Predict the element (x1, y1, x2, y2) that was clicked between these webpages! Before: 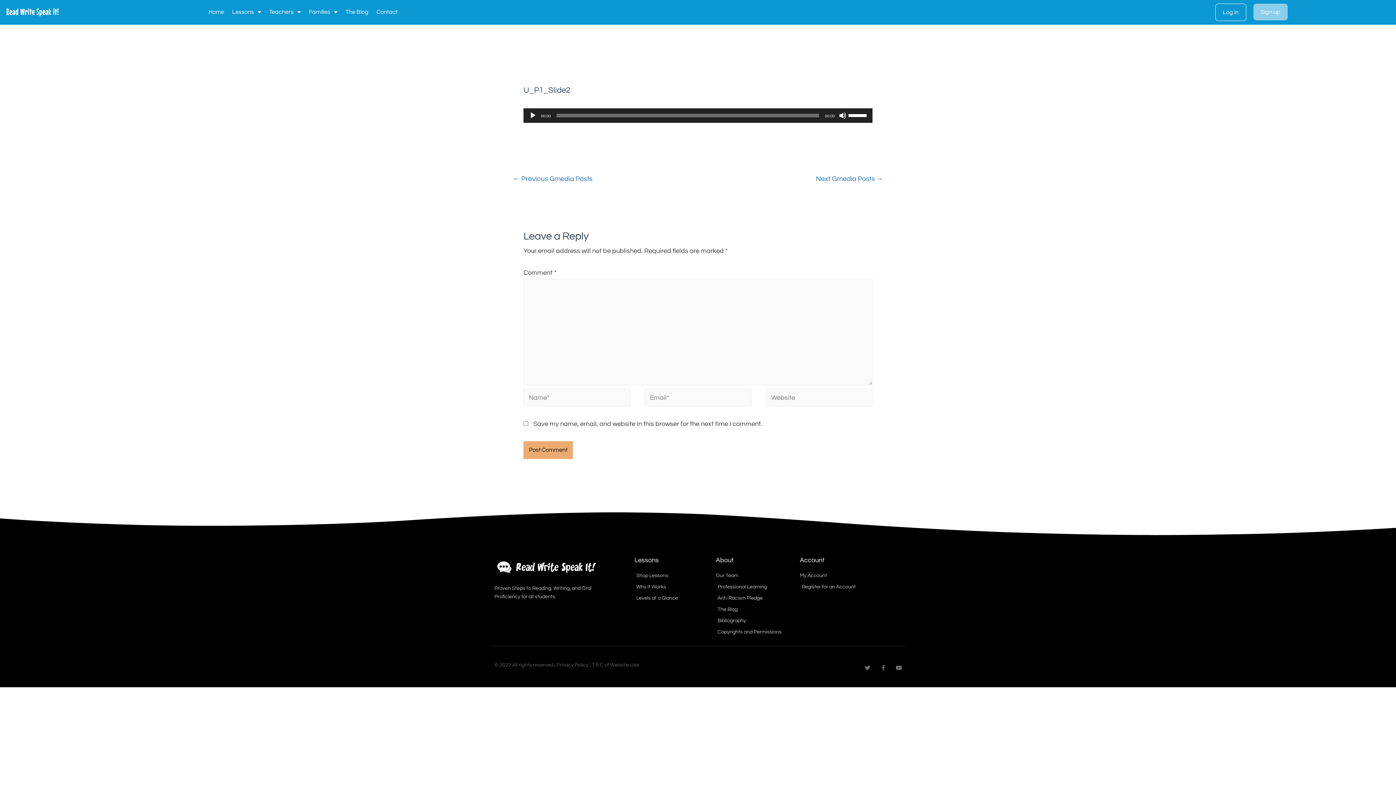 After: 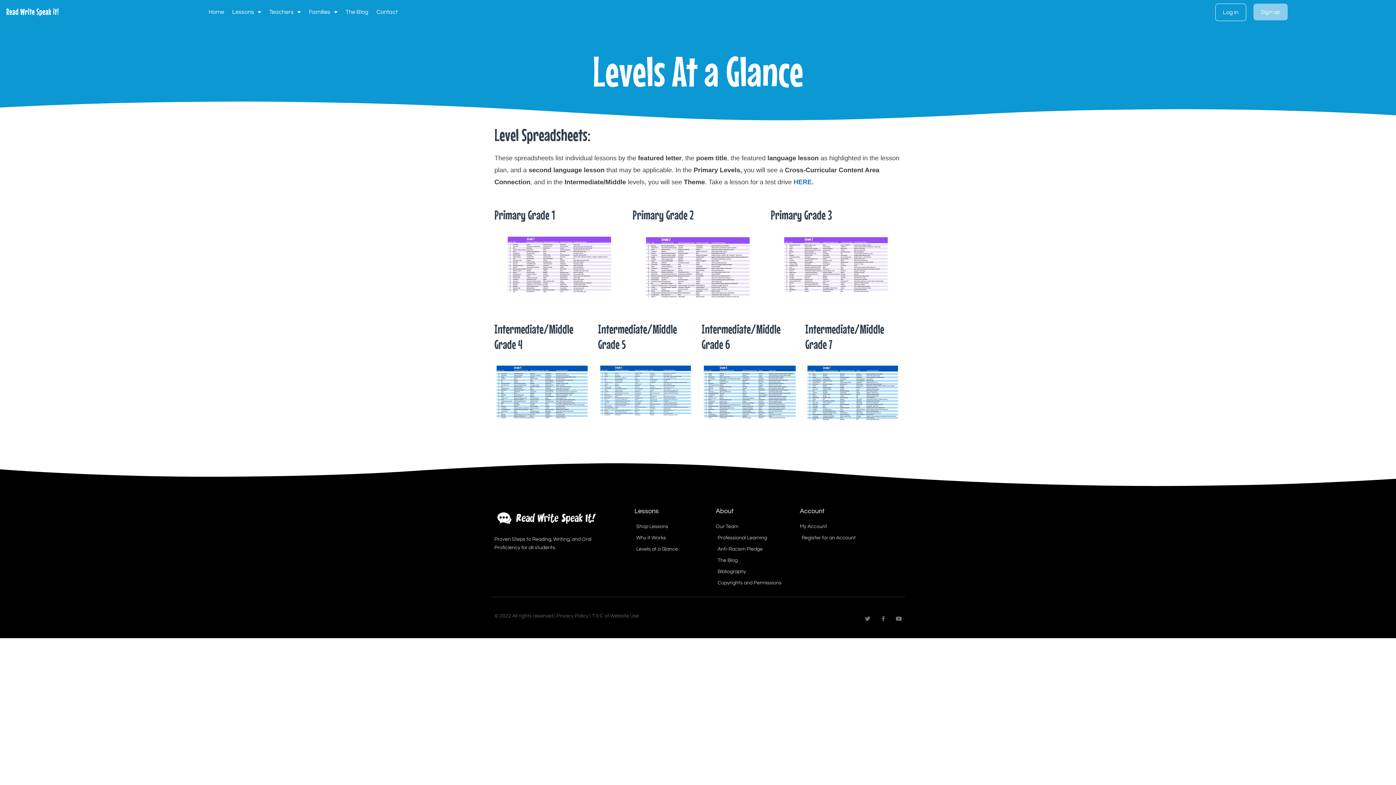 Action: bbox: (634, 593, 708, 603) label: Levels at a Glance